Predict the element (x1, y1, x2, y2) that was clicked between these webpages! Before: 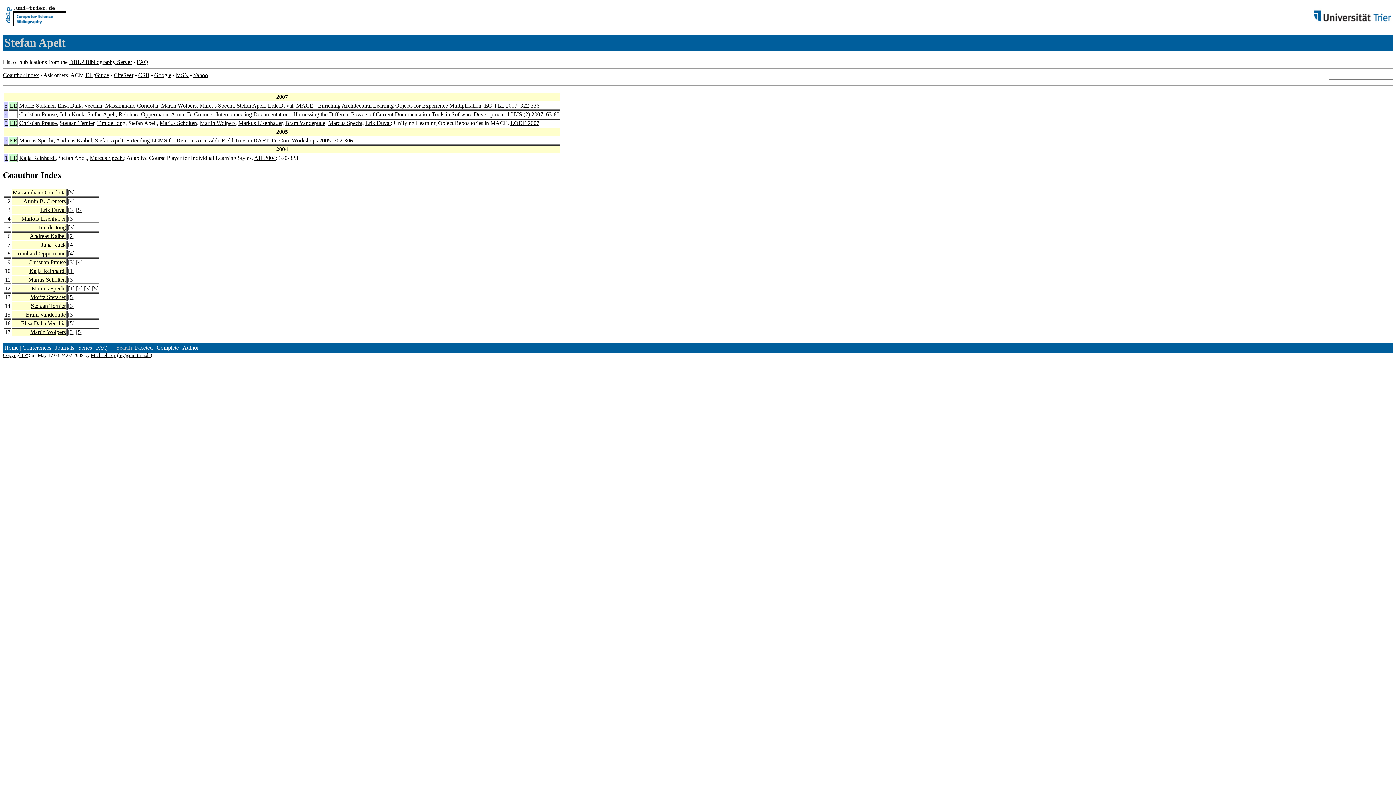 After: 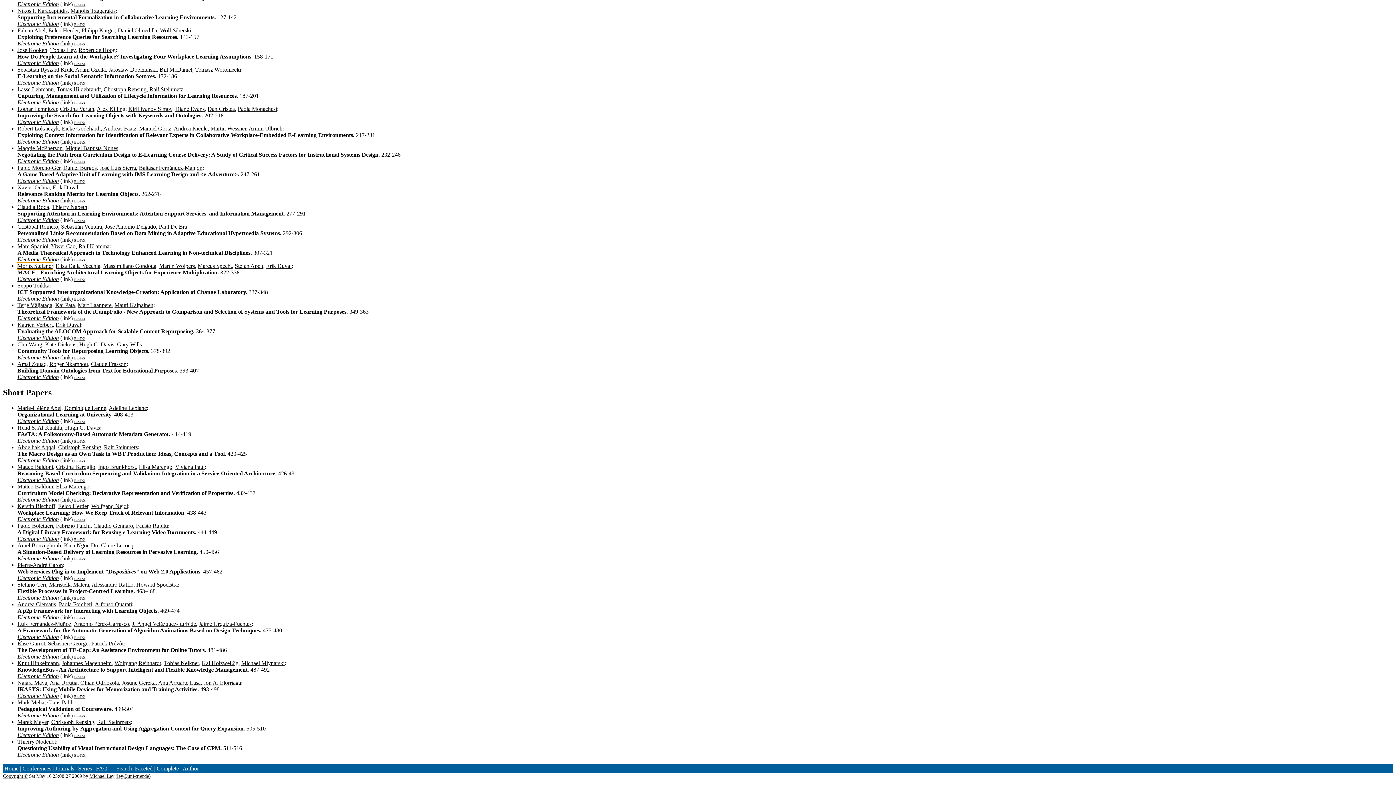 Action: bbox: (484, 102, 517, 108) label: EC-TEL 2007